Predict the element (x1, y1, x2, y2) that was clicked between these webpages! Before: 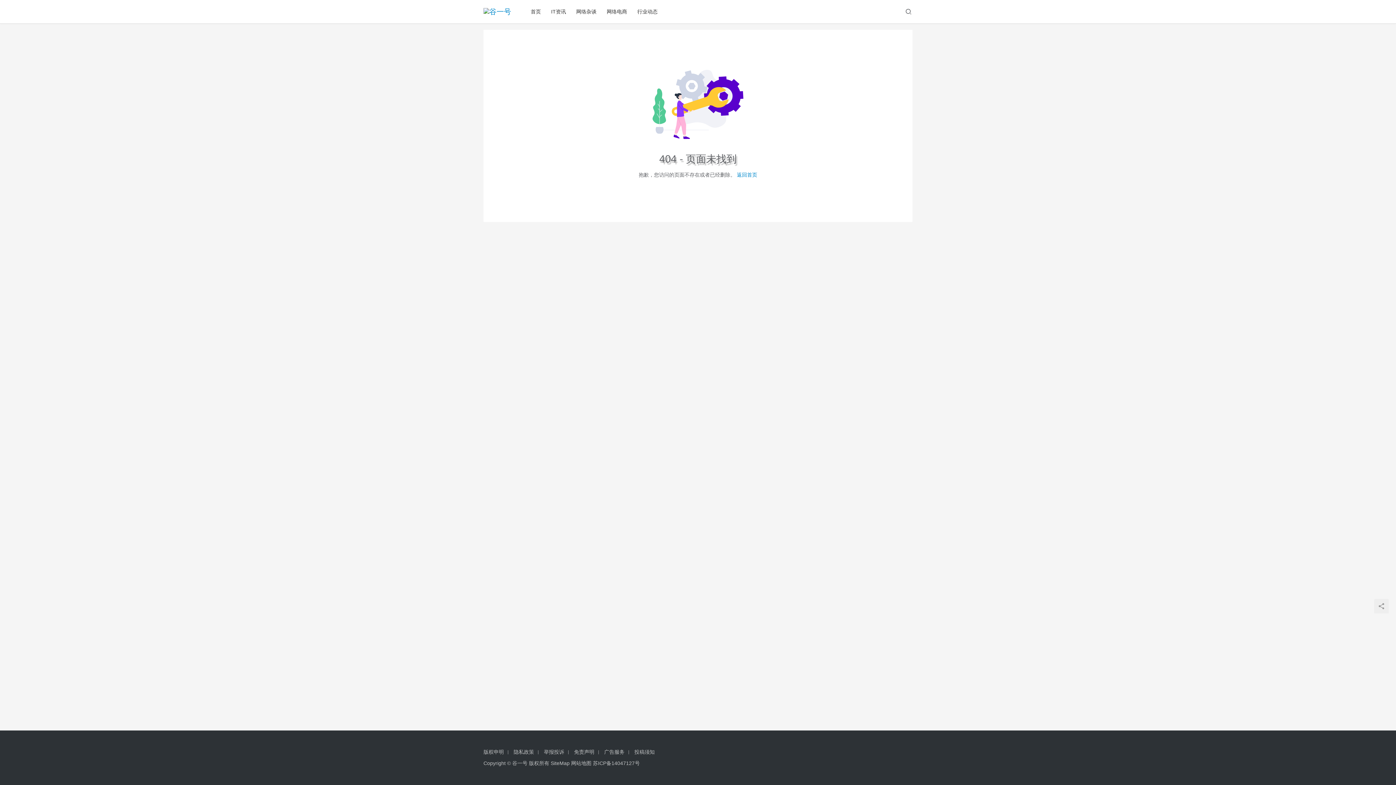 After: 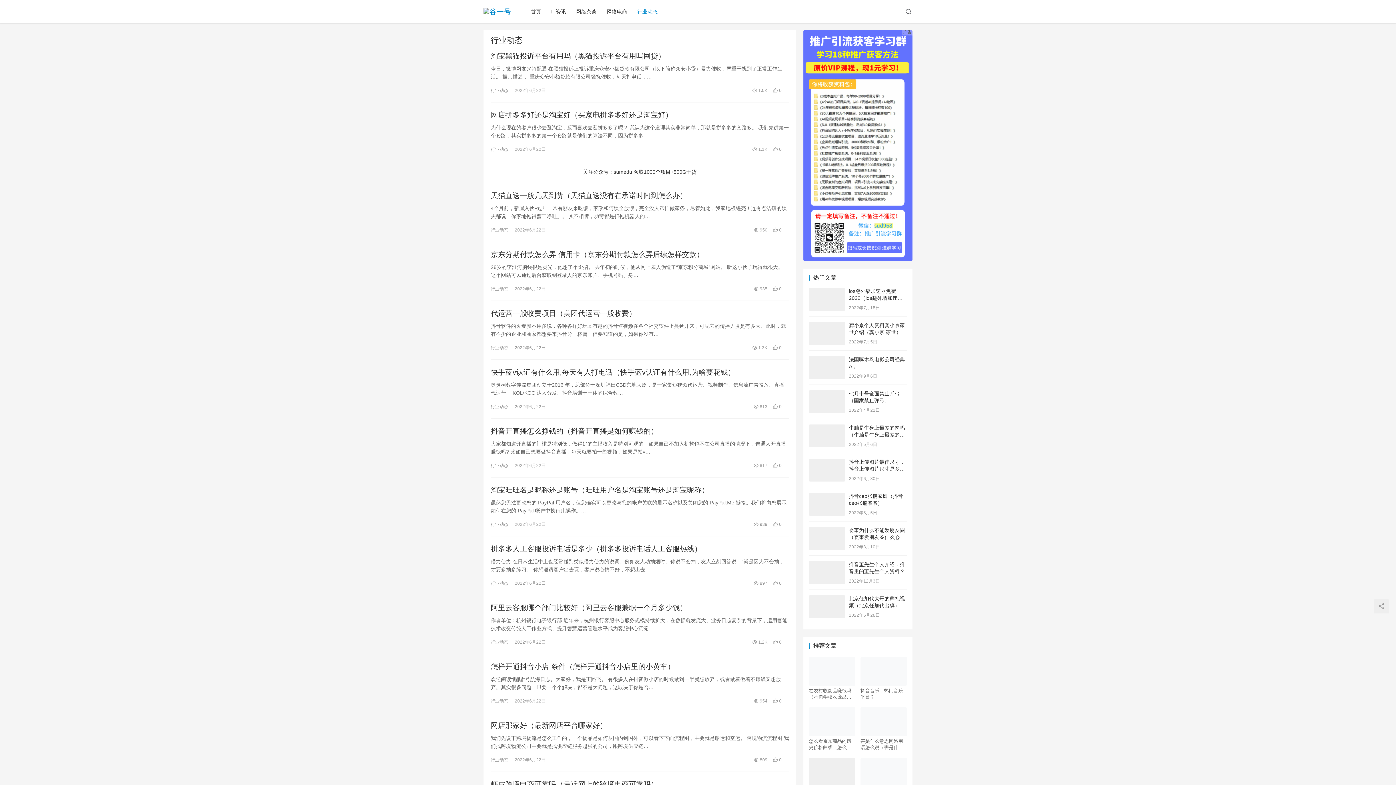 Action: bbox: (632, 0, 662, 23) label: 行业动态